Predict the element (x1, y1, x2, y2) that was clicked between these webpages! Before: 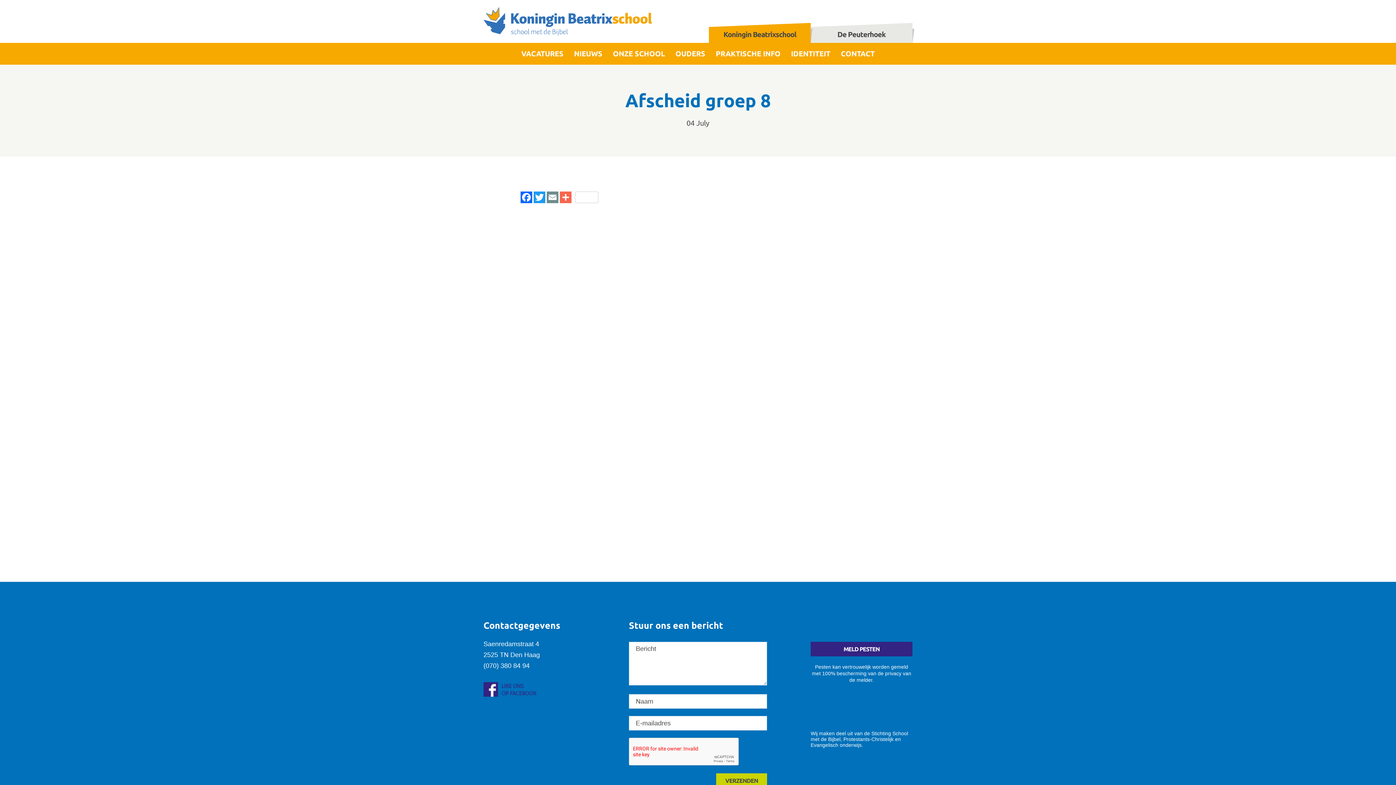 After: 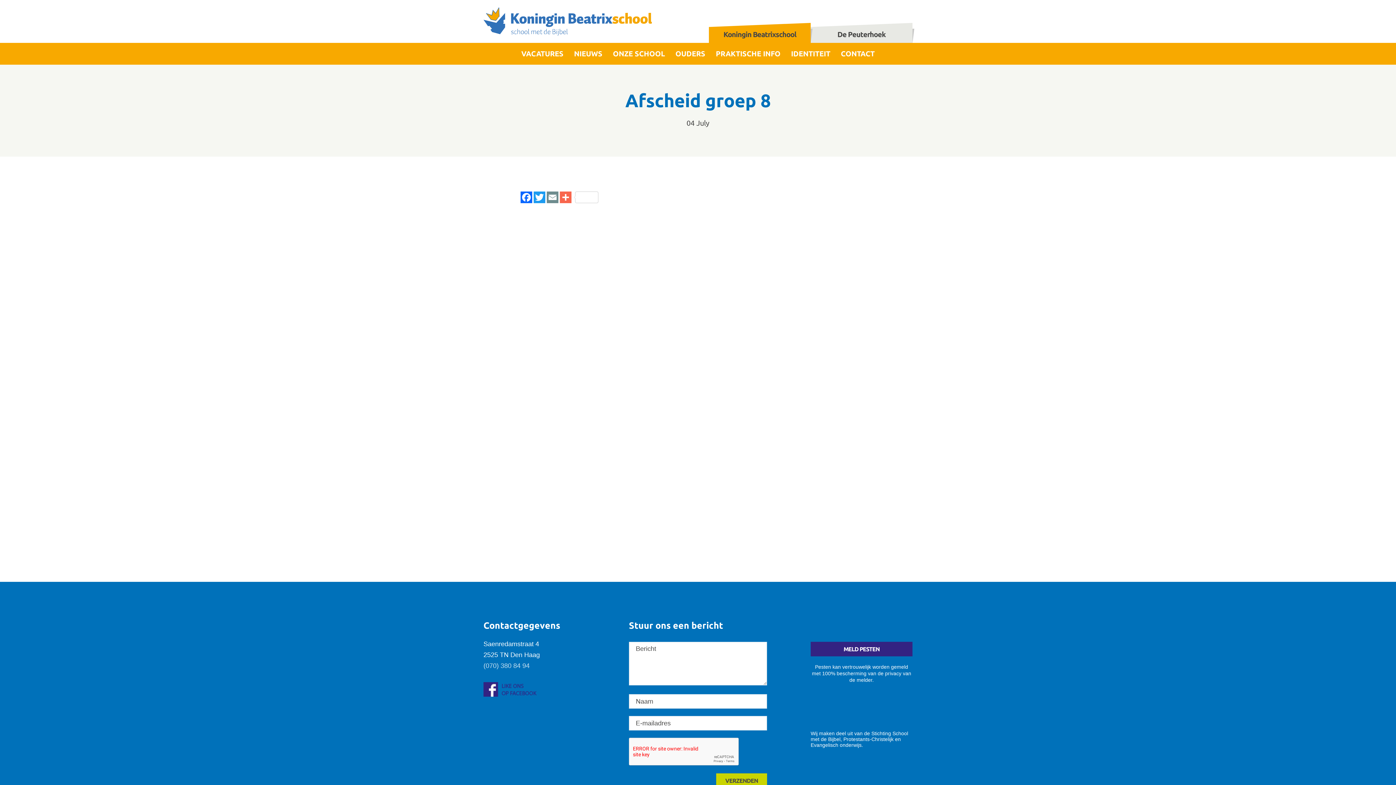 Action: bbox: (483, 662, 529, 669) label: (070) 380 84 94